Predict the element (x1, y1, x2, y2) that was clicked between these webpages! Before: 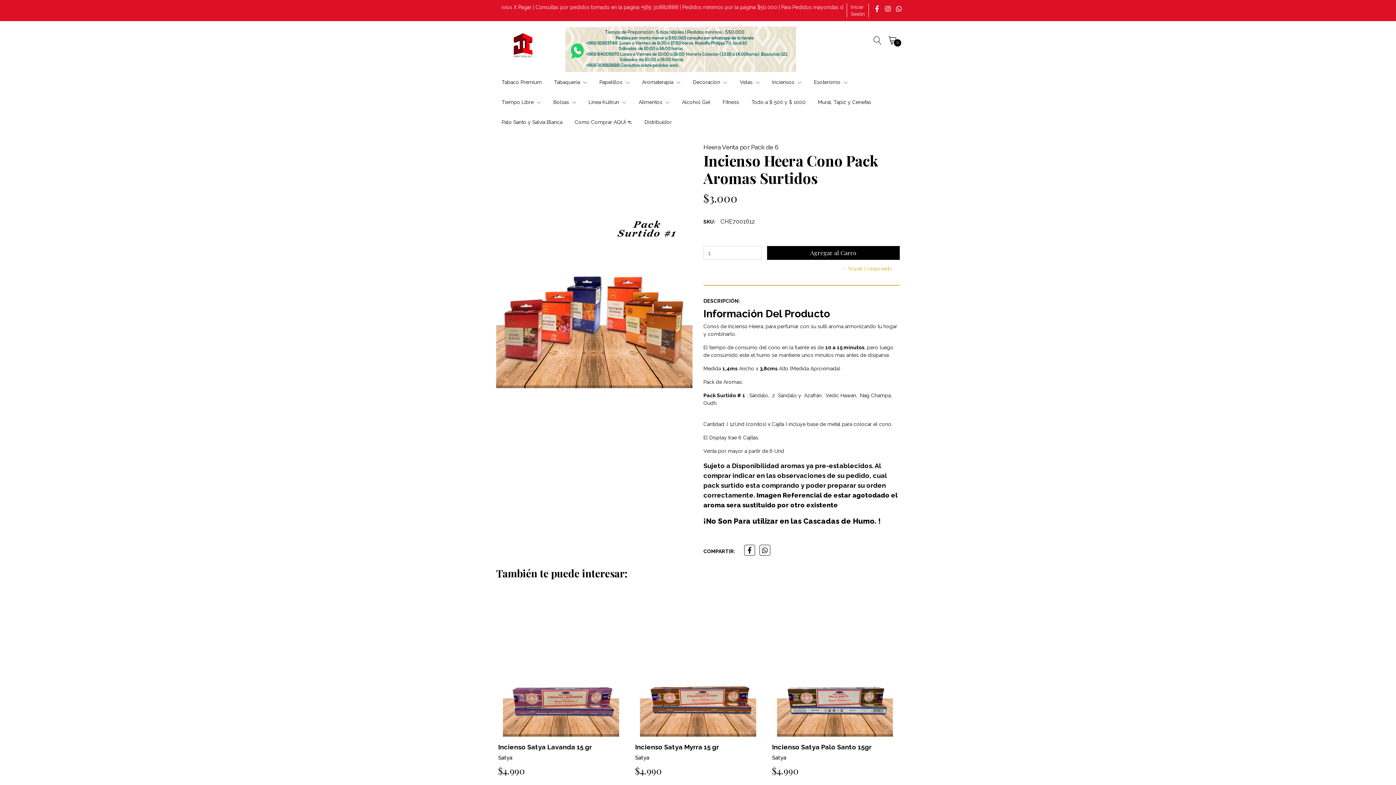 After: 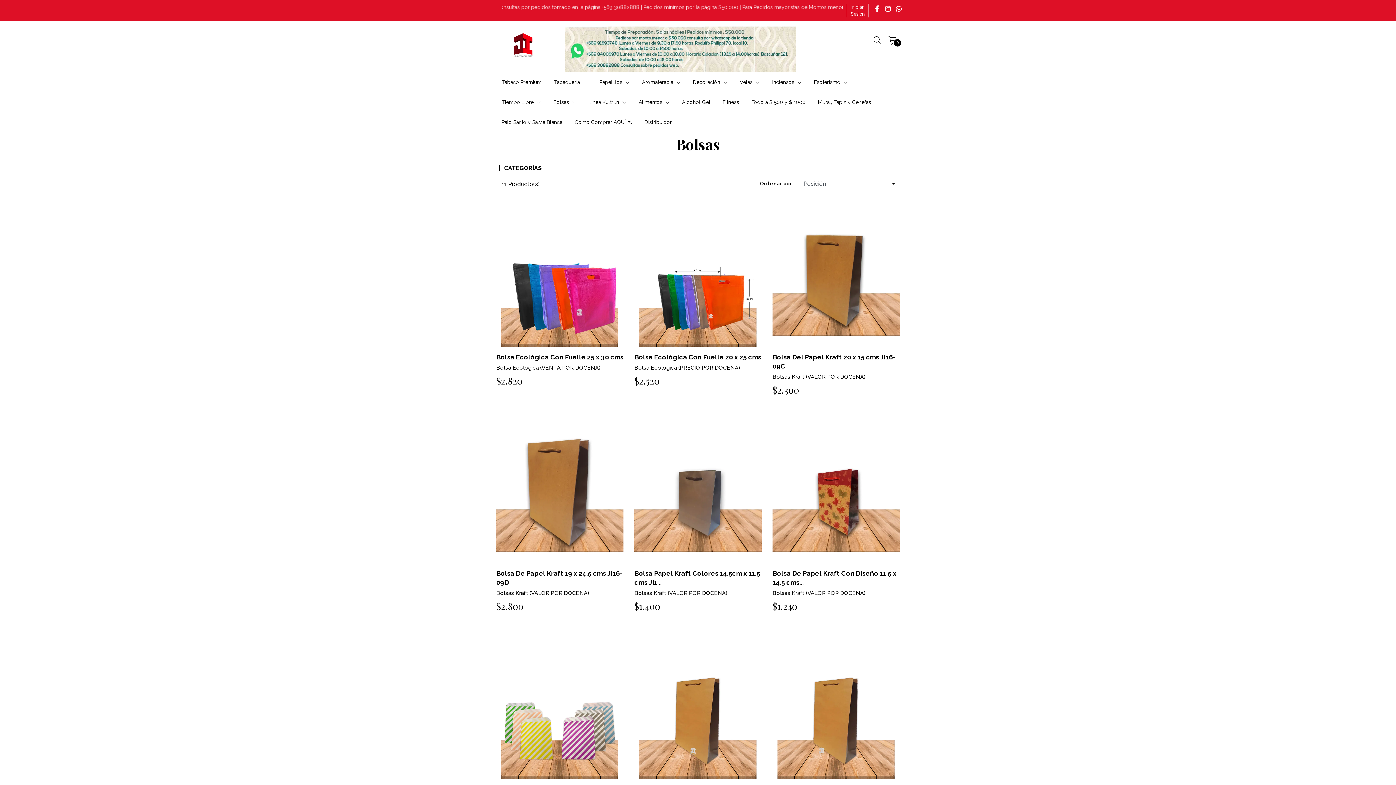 Action: bbox: (548, 92, 581, 112) label: Bolsas 